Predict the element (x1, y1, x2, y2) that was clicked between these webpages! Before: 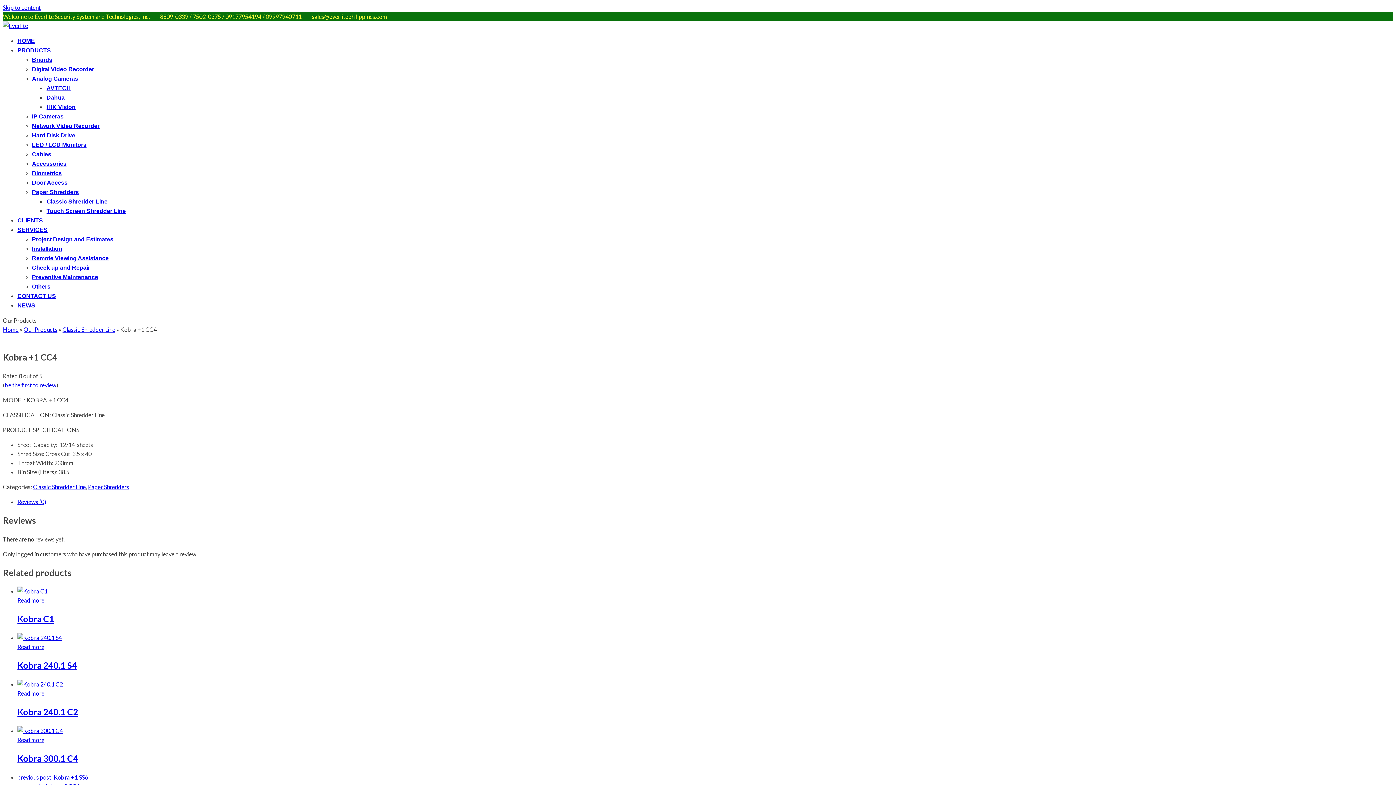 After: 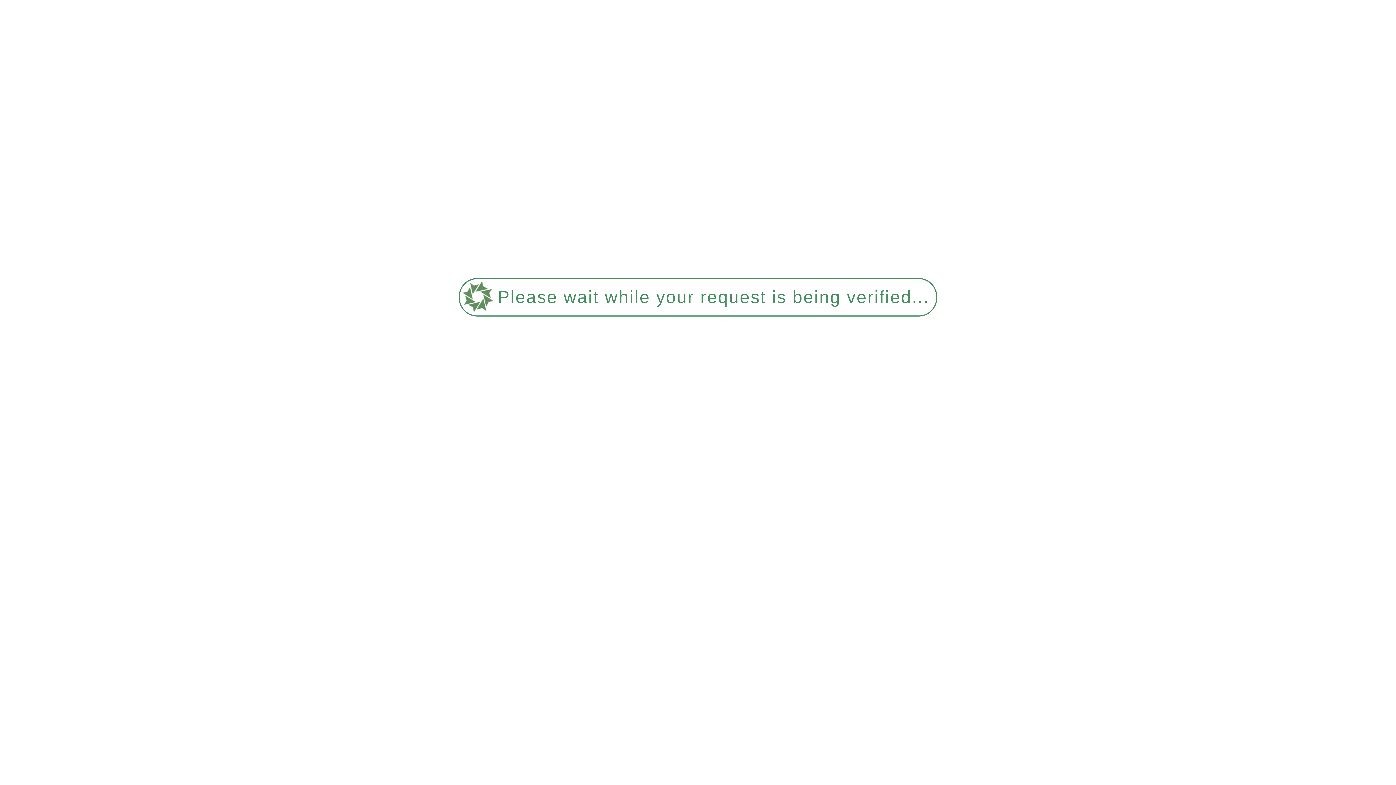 Action: bbox: (17, 751, 1393, 765) label: Kobra 300.1 C4